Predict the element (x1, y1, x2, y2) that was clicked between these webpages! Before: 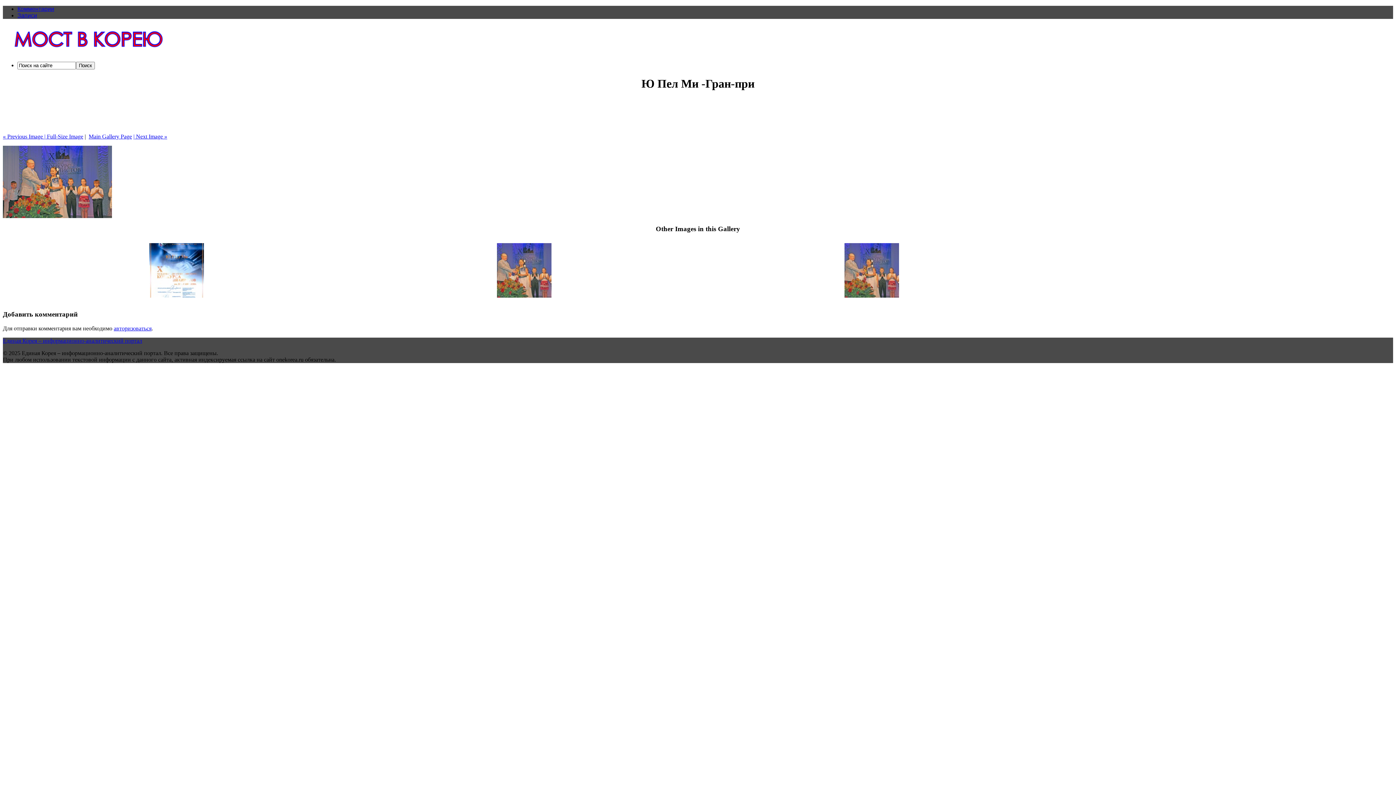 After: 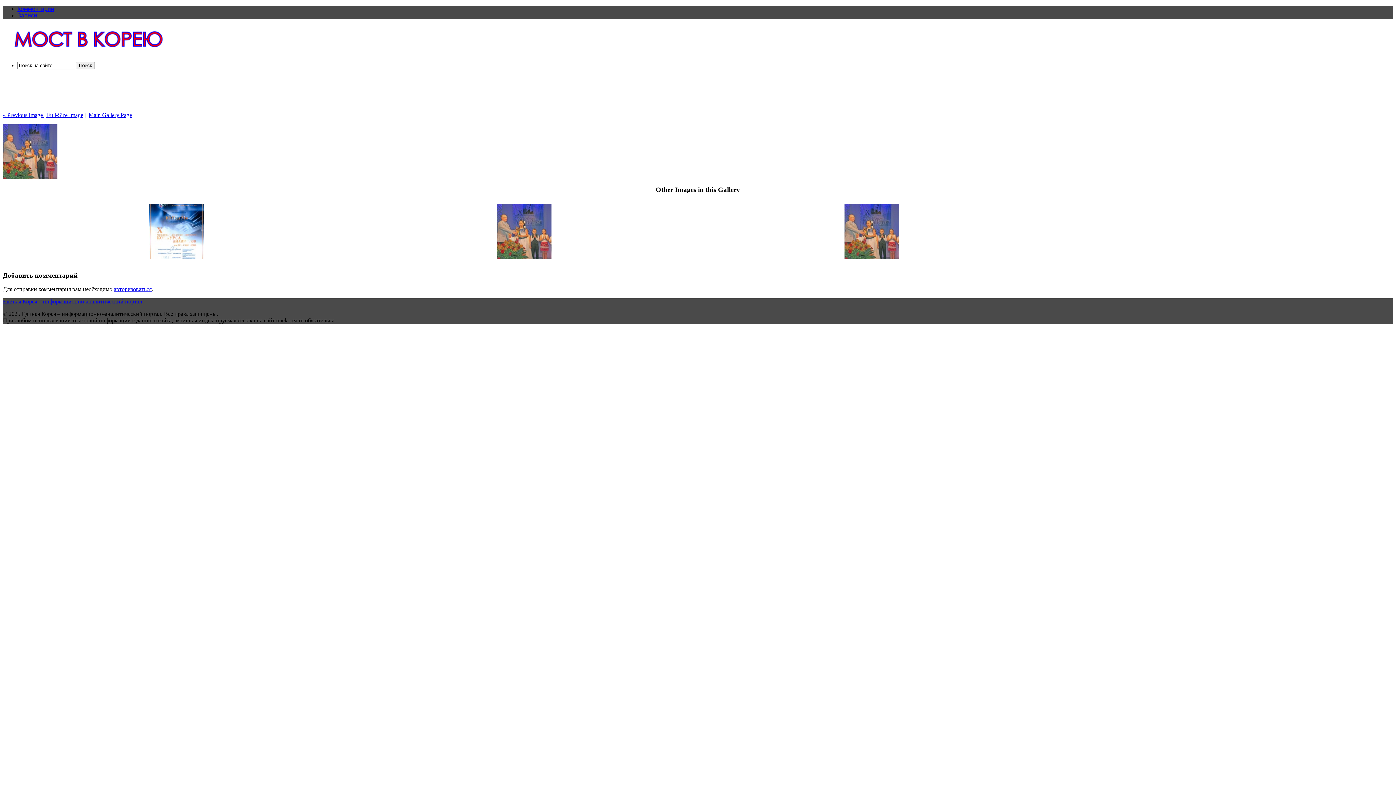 Action: bbox: (844, 292, 899, 299)